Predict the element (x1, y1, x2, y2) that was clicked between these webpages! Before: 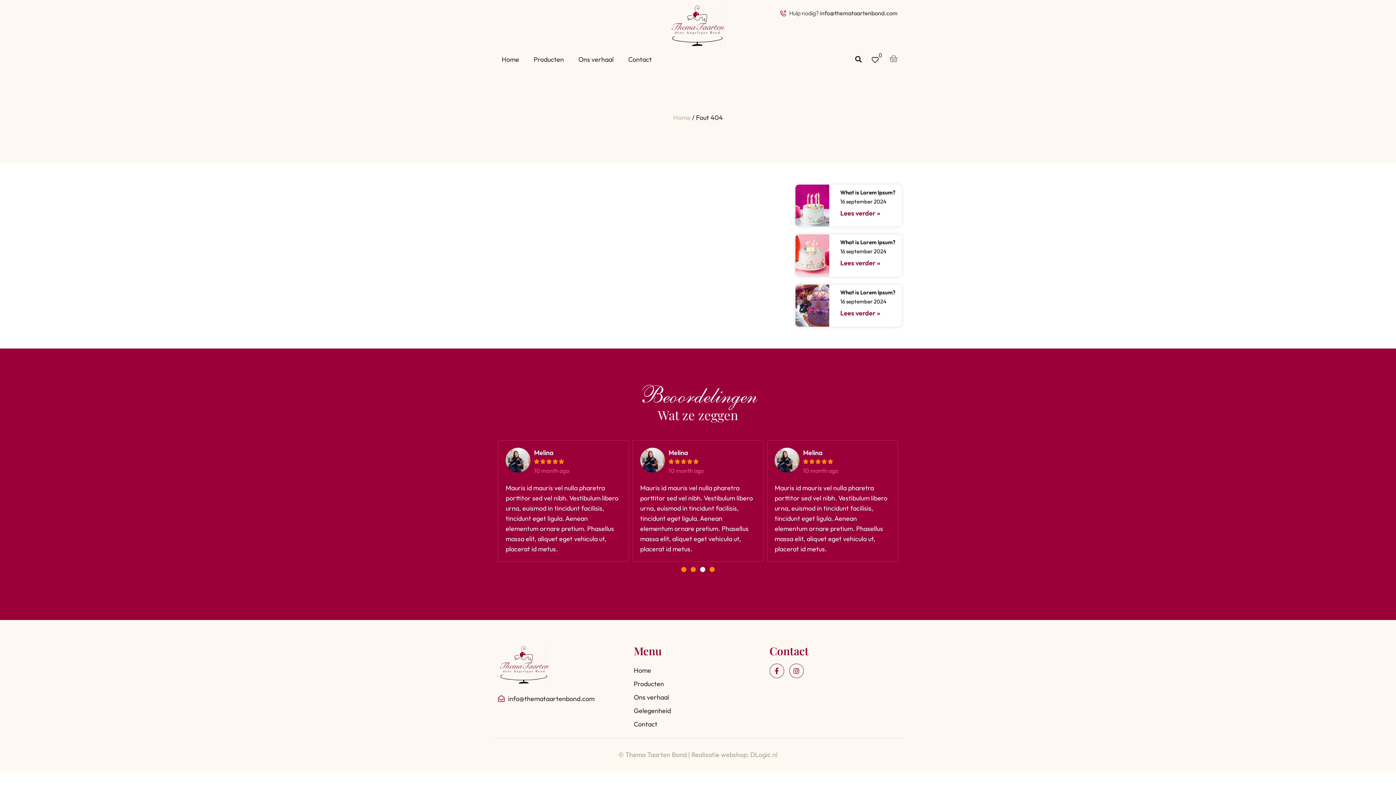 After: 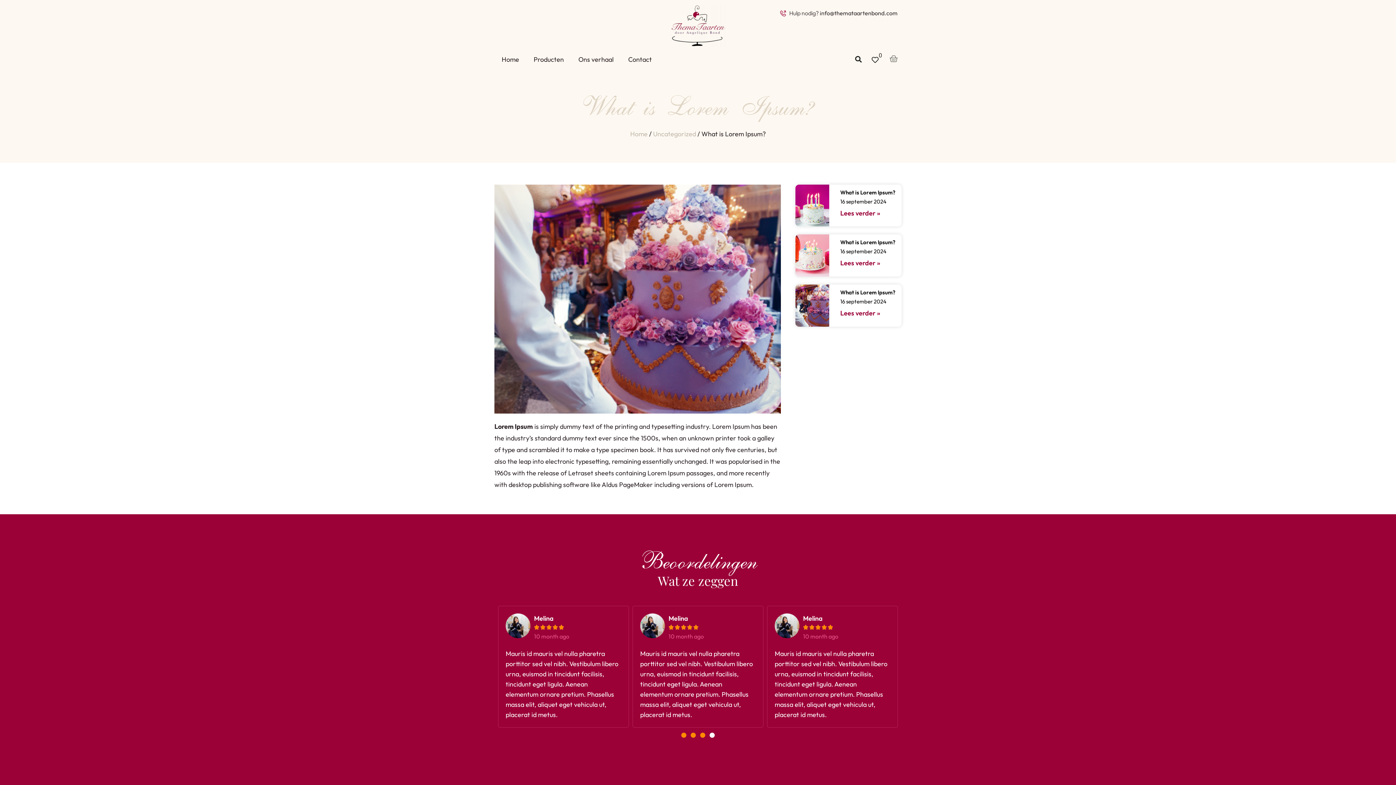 Action: bbox: (795, 284, 829, 326)